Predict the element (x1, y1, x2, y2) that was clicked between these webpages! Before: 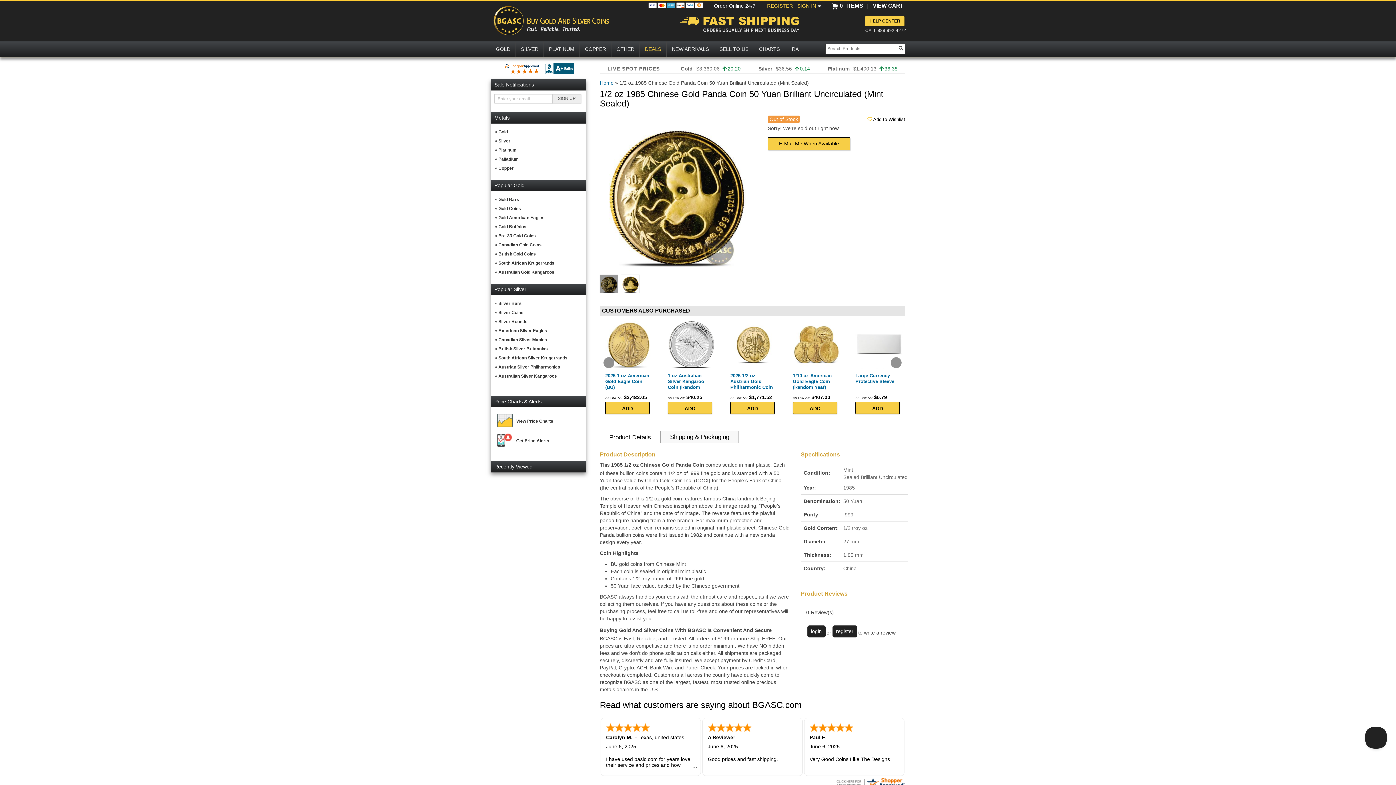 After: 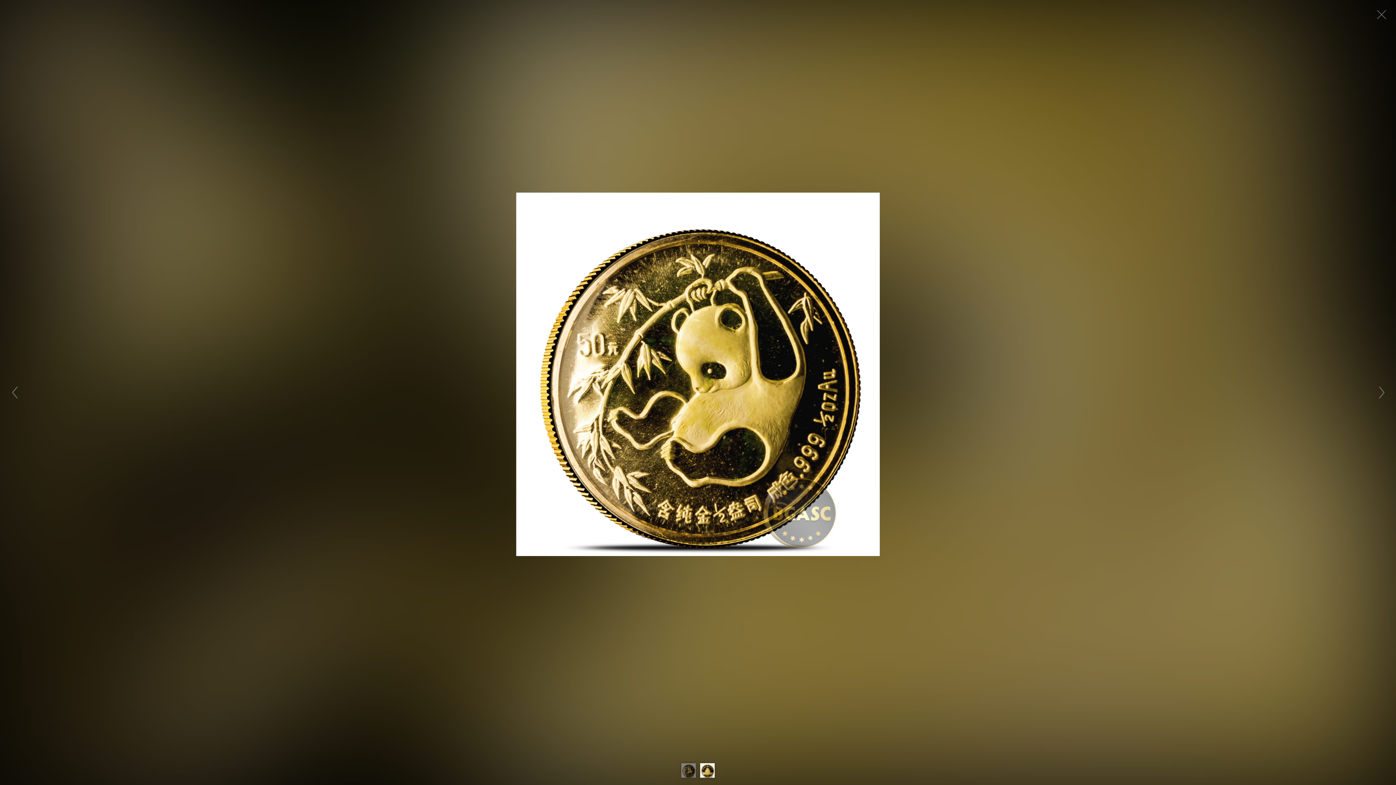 Action: bbox: (599, 115, 752, 268)